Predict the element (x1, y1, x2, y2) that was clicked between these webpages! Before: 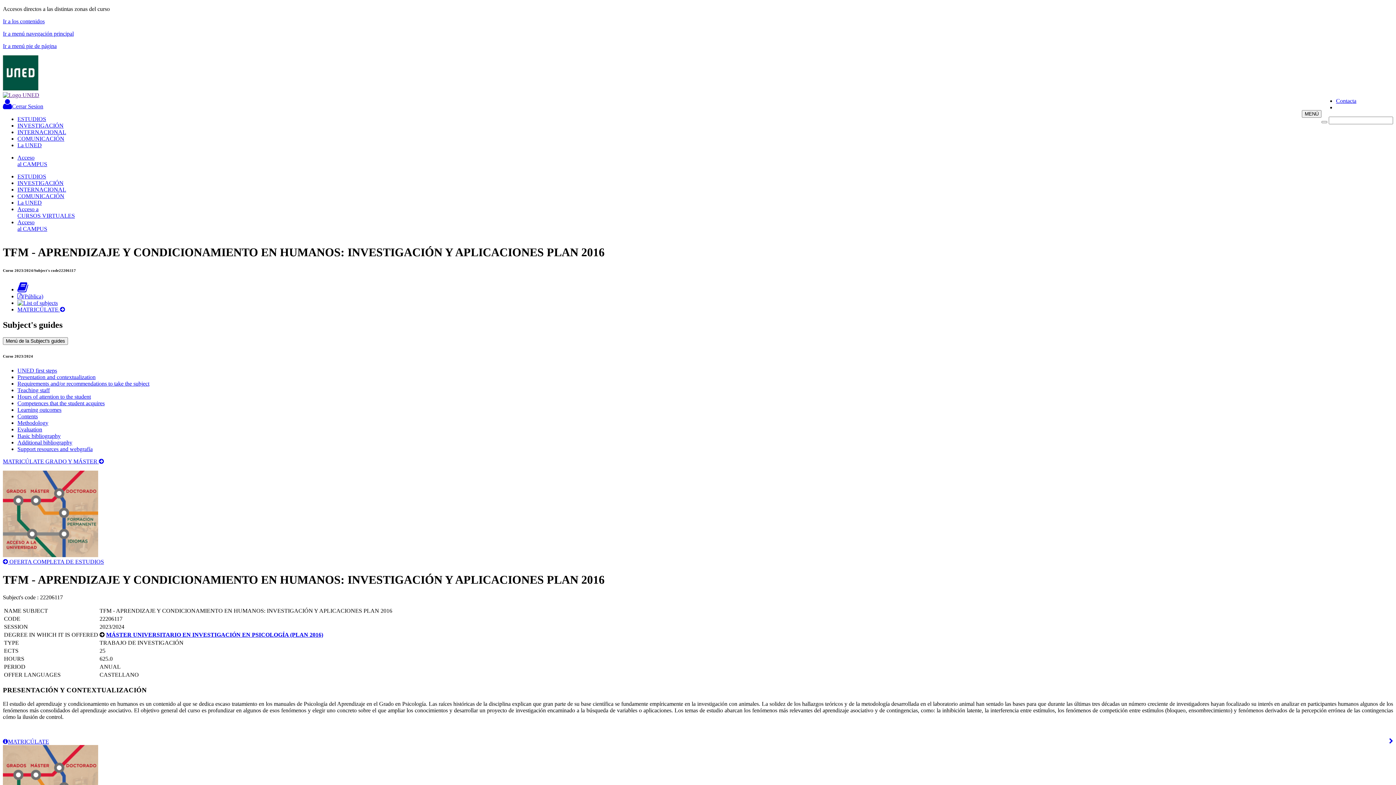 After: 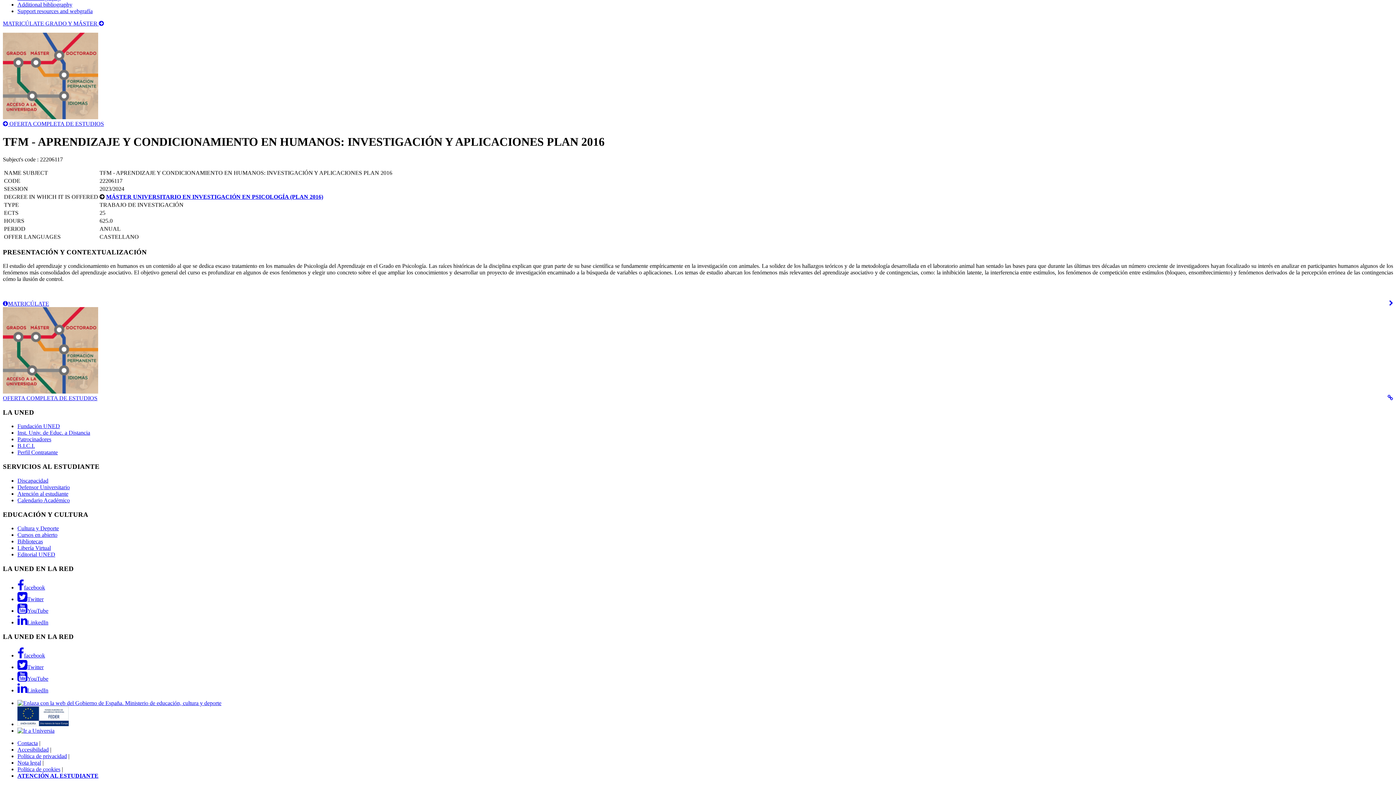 Action: label: Ir a menú pie de página bbox: (2, 42, 56, 49)